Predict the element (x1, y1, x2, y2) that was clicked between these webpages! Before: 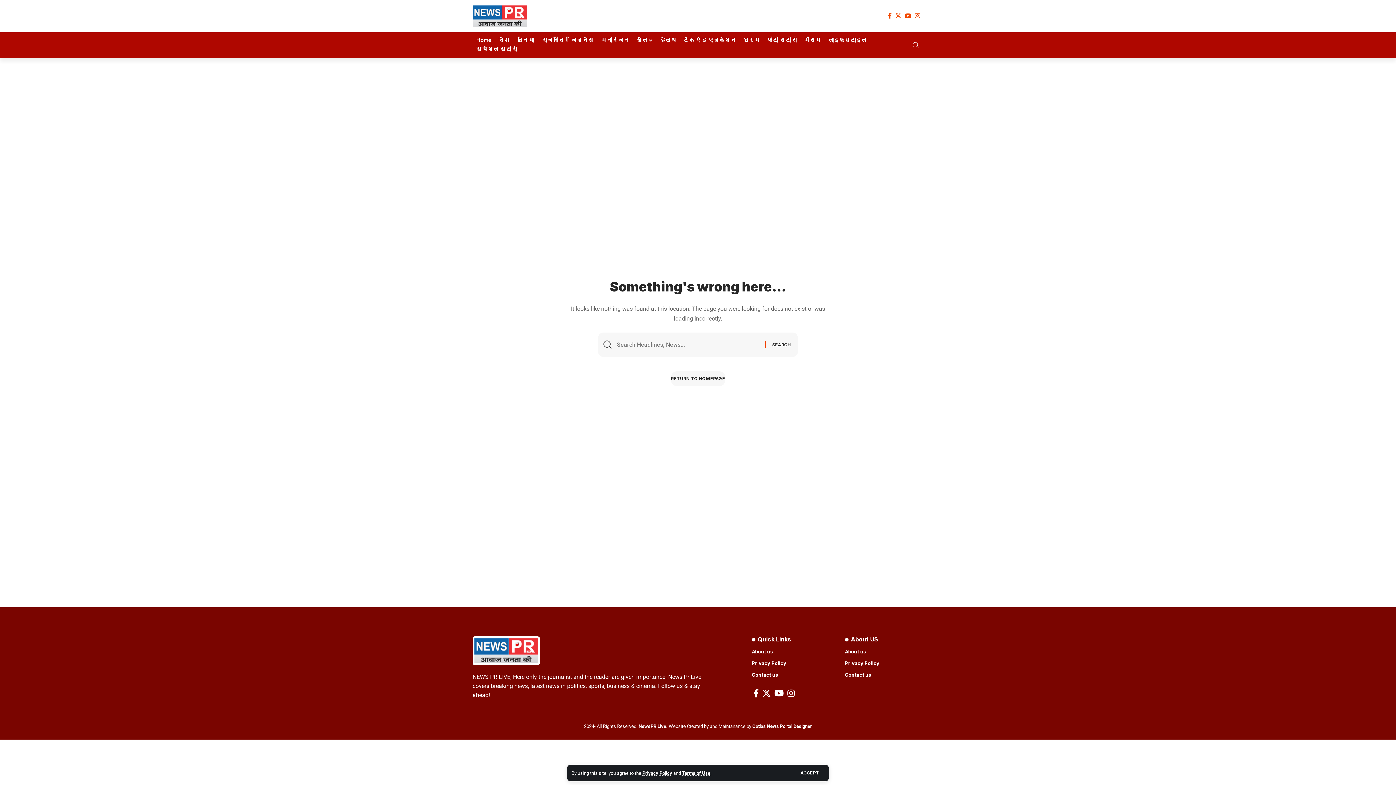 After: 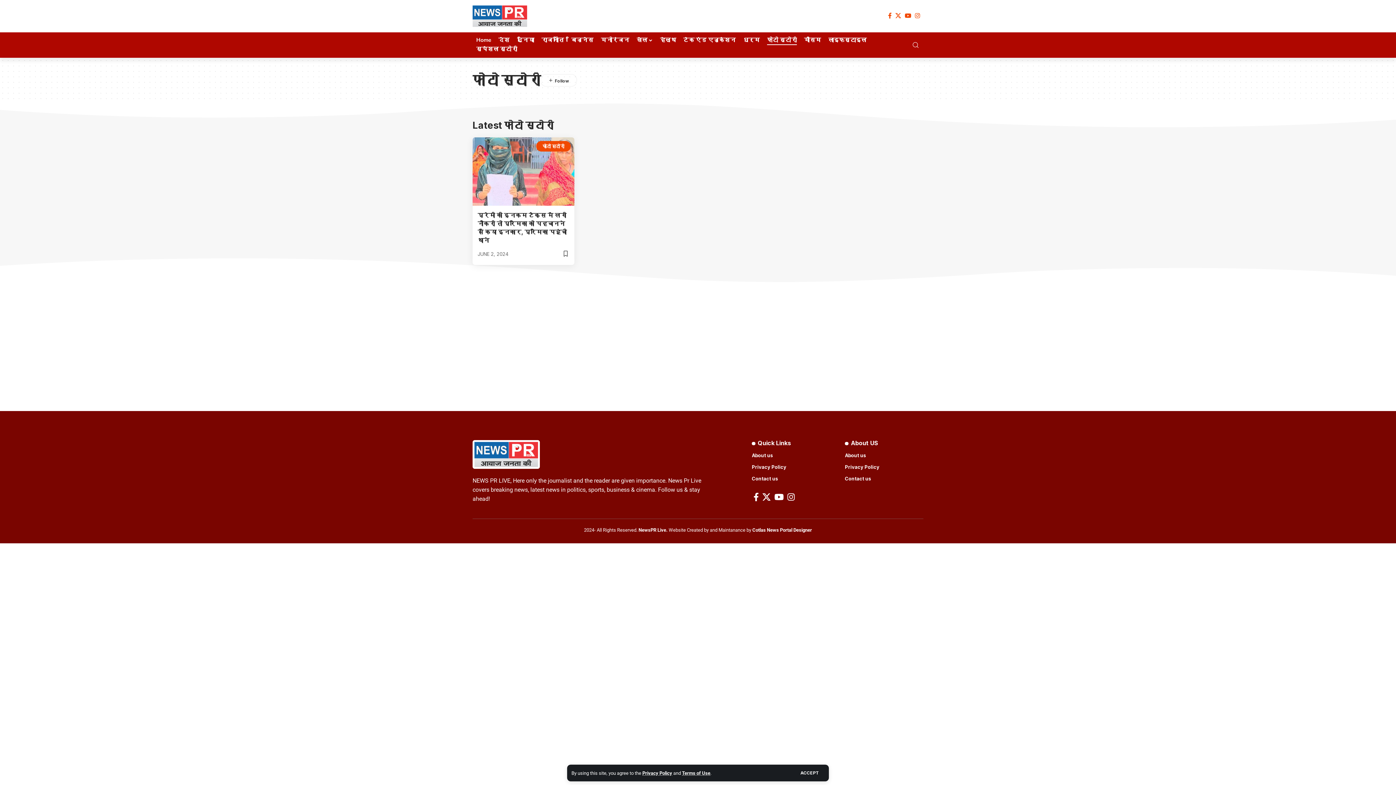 Action: bbox: (763, 36, 800, 45) label: फोटो स्टोरी